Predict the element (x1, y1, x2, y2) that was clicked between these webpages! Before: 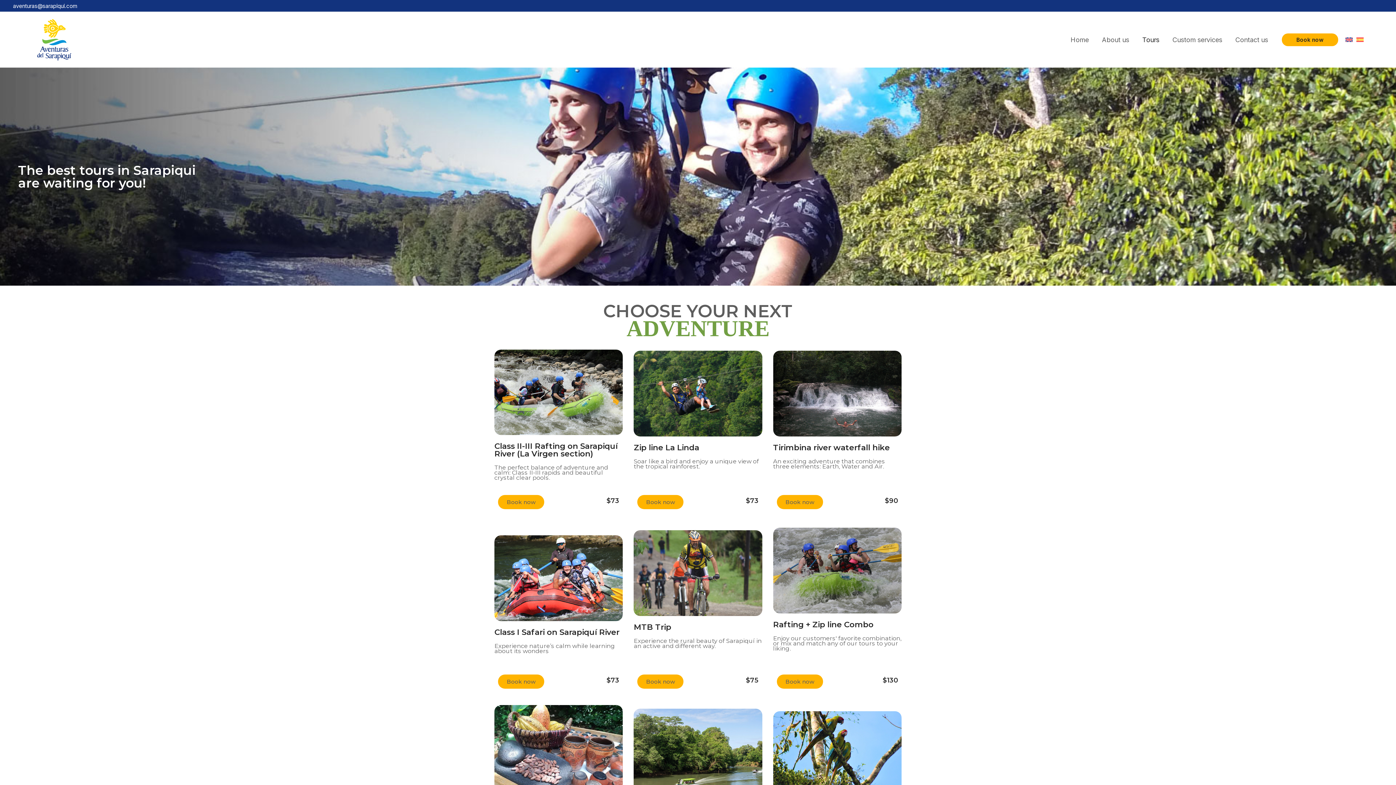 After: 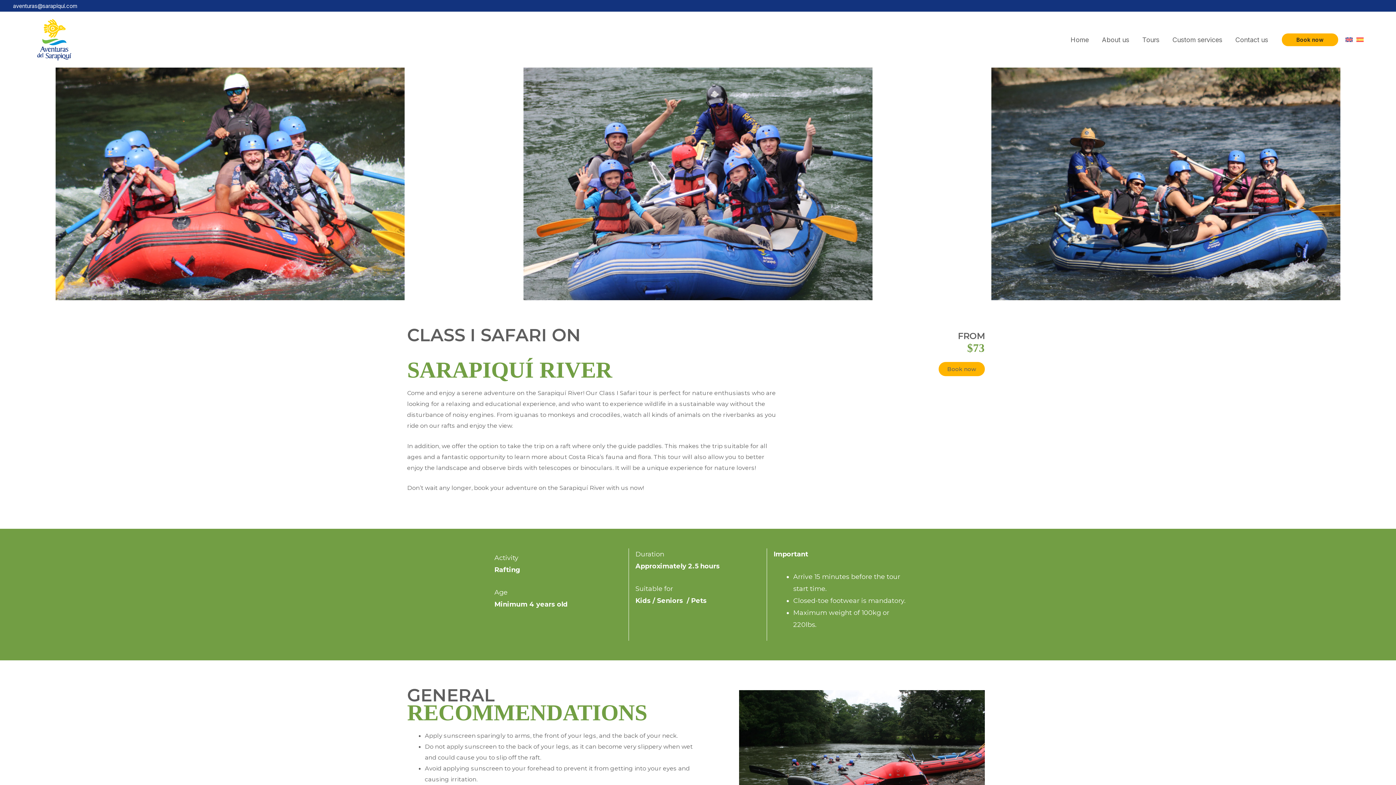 Action: bbox: (494, 535, 623, 621)